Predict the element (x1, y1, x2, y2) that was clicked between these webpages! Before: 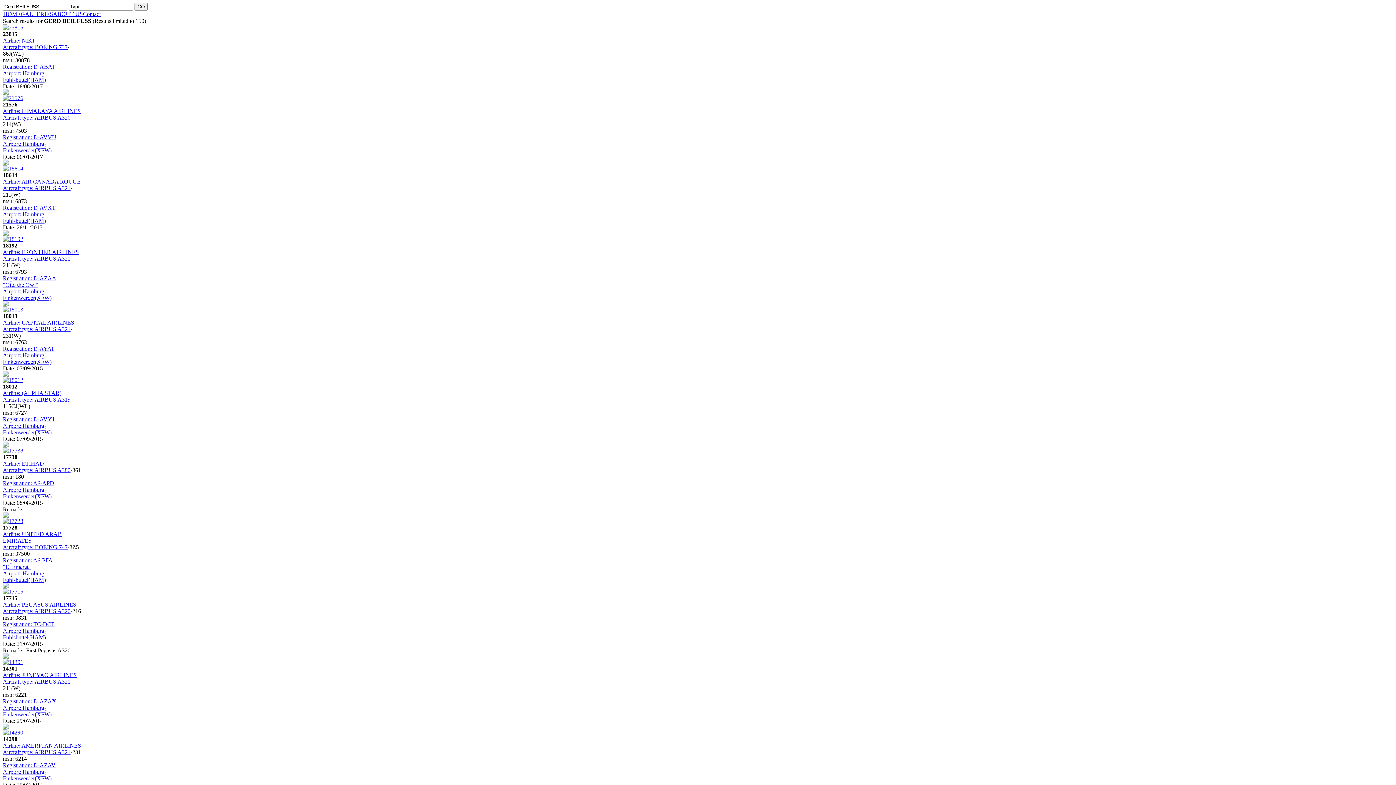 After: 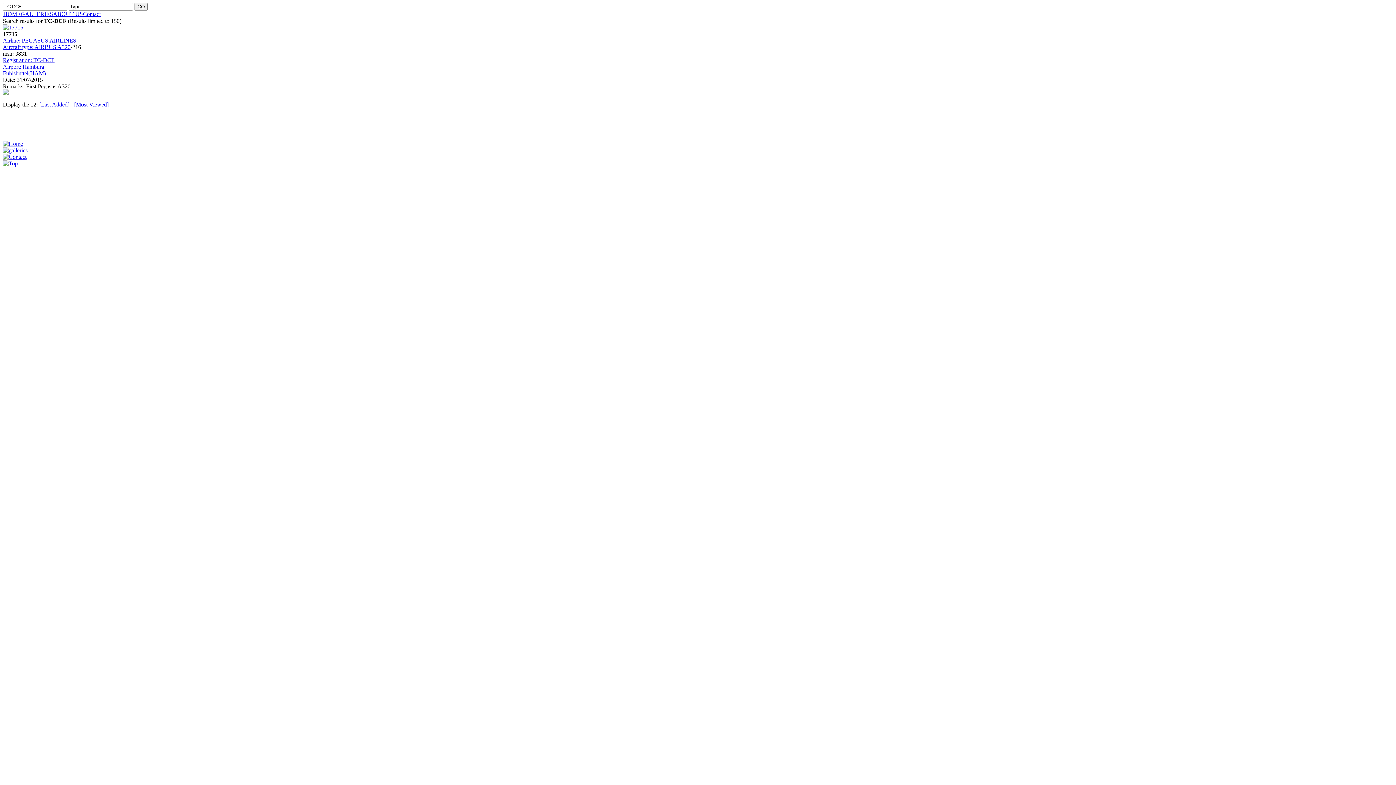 Action: label: Registration: TC-DCF bbox: (2, 621, 54, 627)